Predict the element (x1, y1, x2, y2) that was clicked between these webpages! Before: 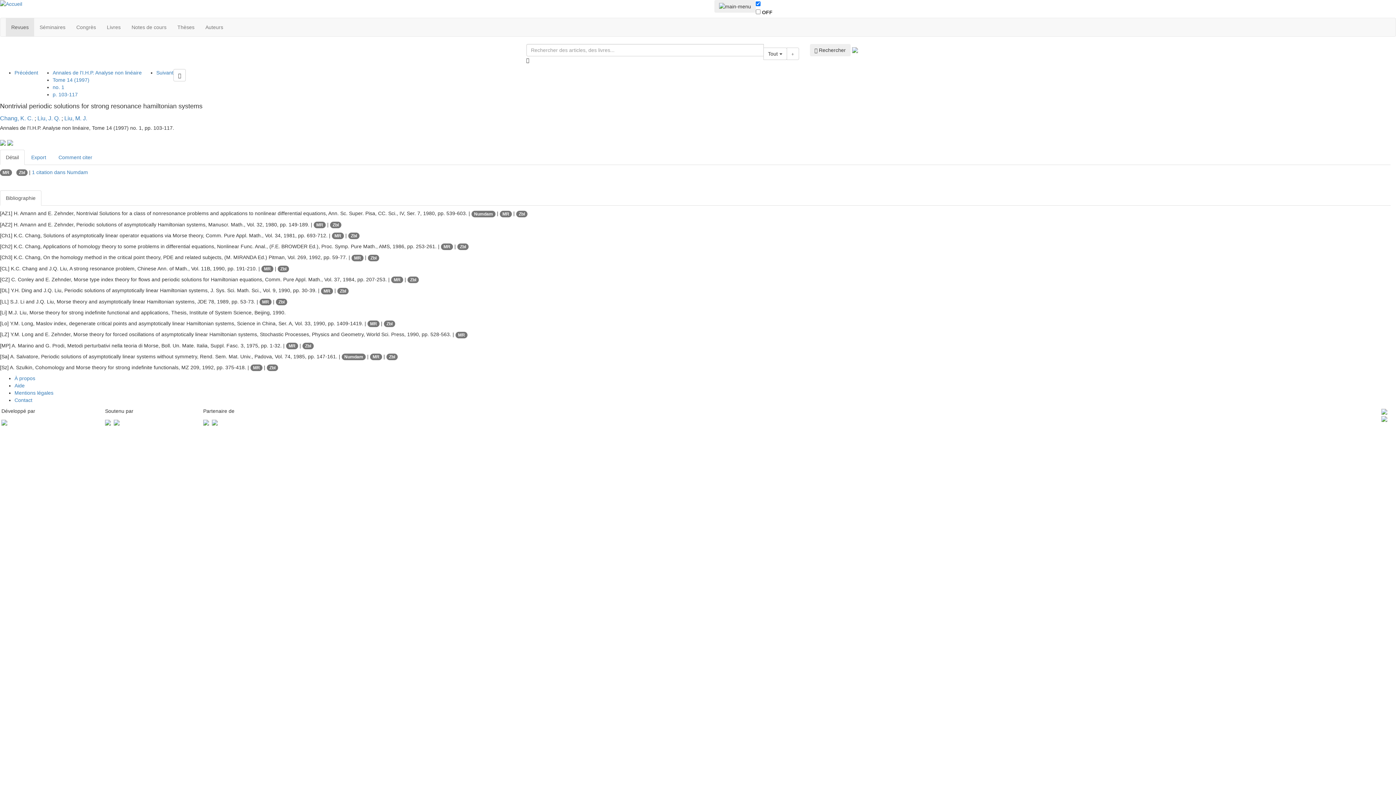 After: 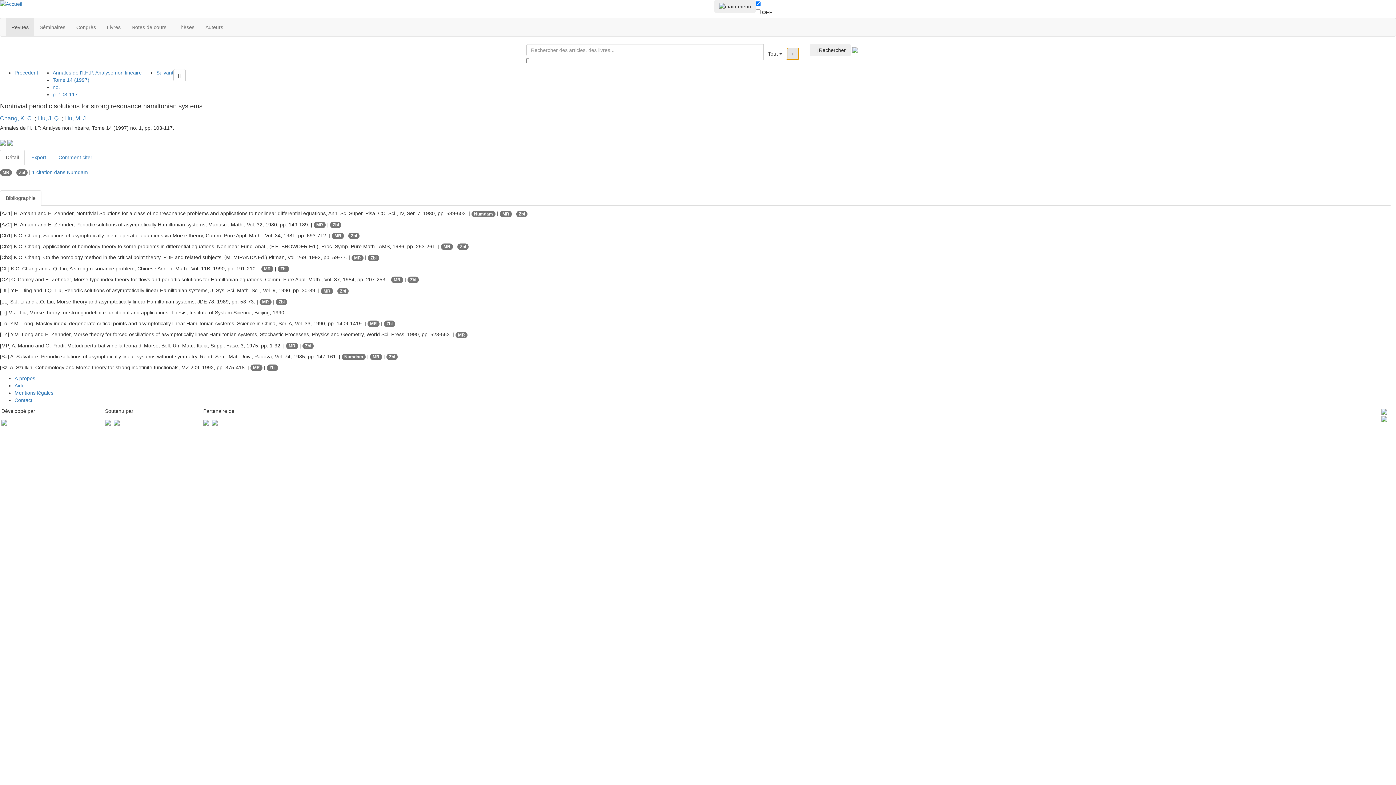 Action: bbox: (786, 47, 799, 60)